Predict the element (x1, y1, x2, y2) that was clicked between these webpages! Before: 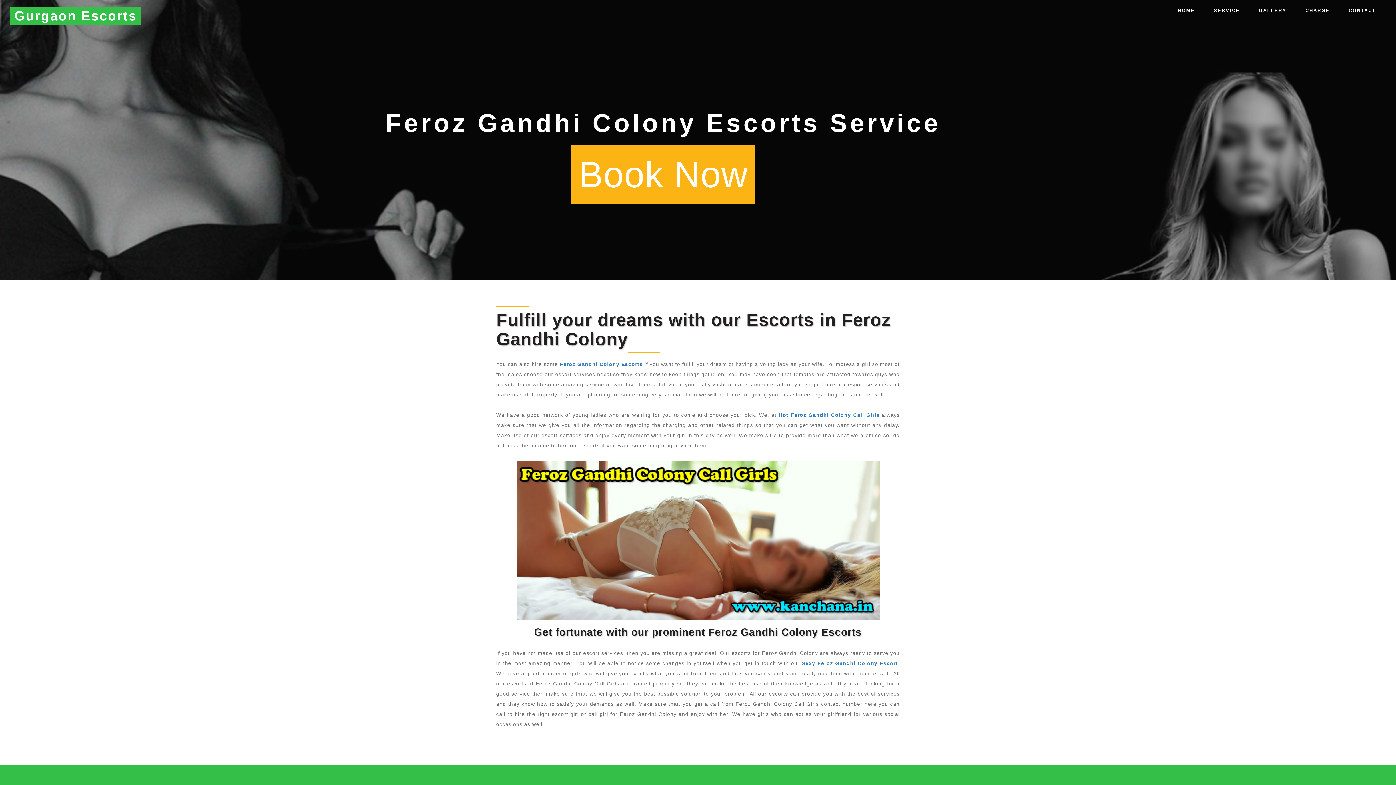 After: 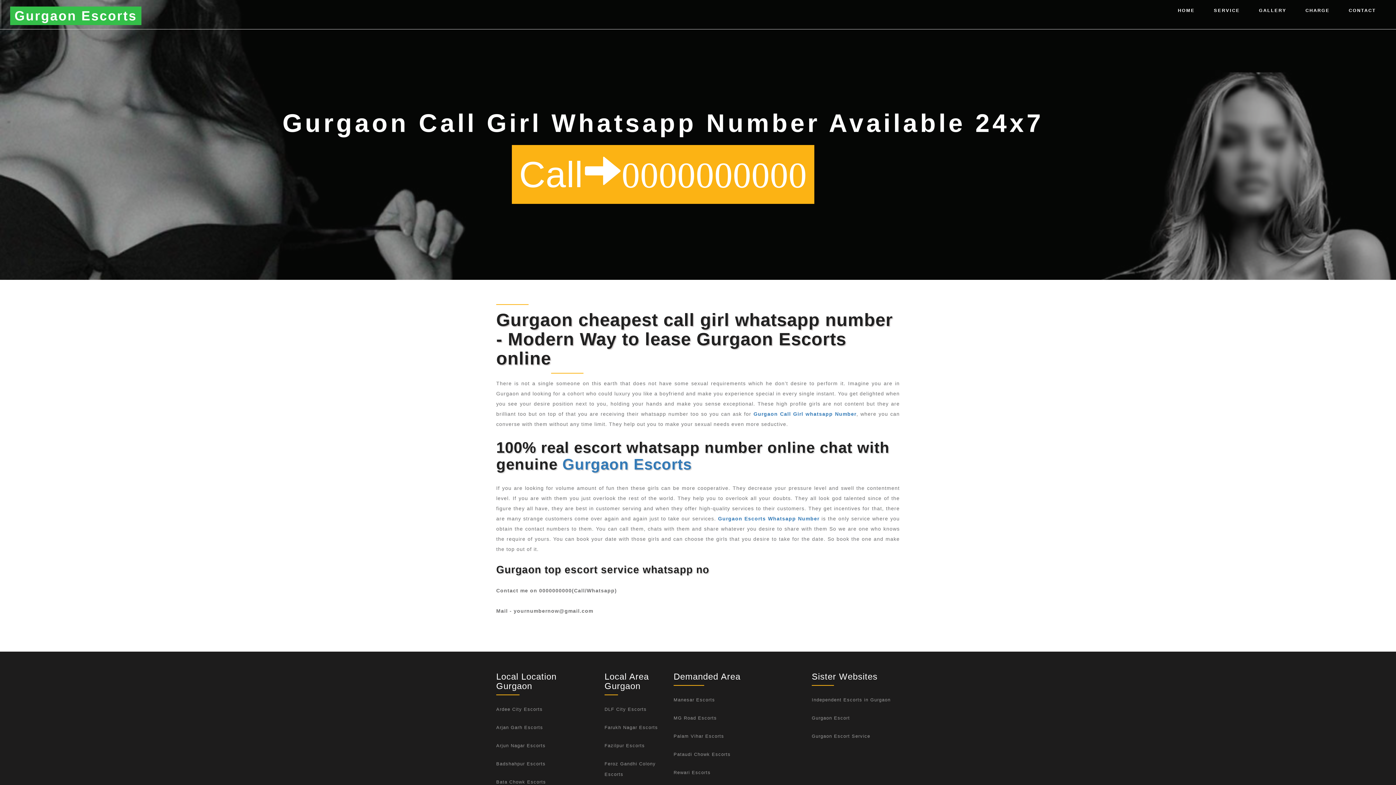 Action: label: CONTACT bbox: (1341, 4, 1383, 16)